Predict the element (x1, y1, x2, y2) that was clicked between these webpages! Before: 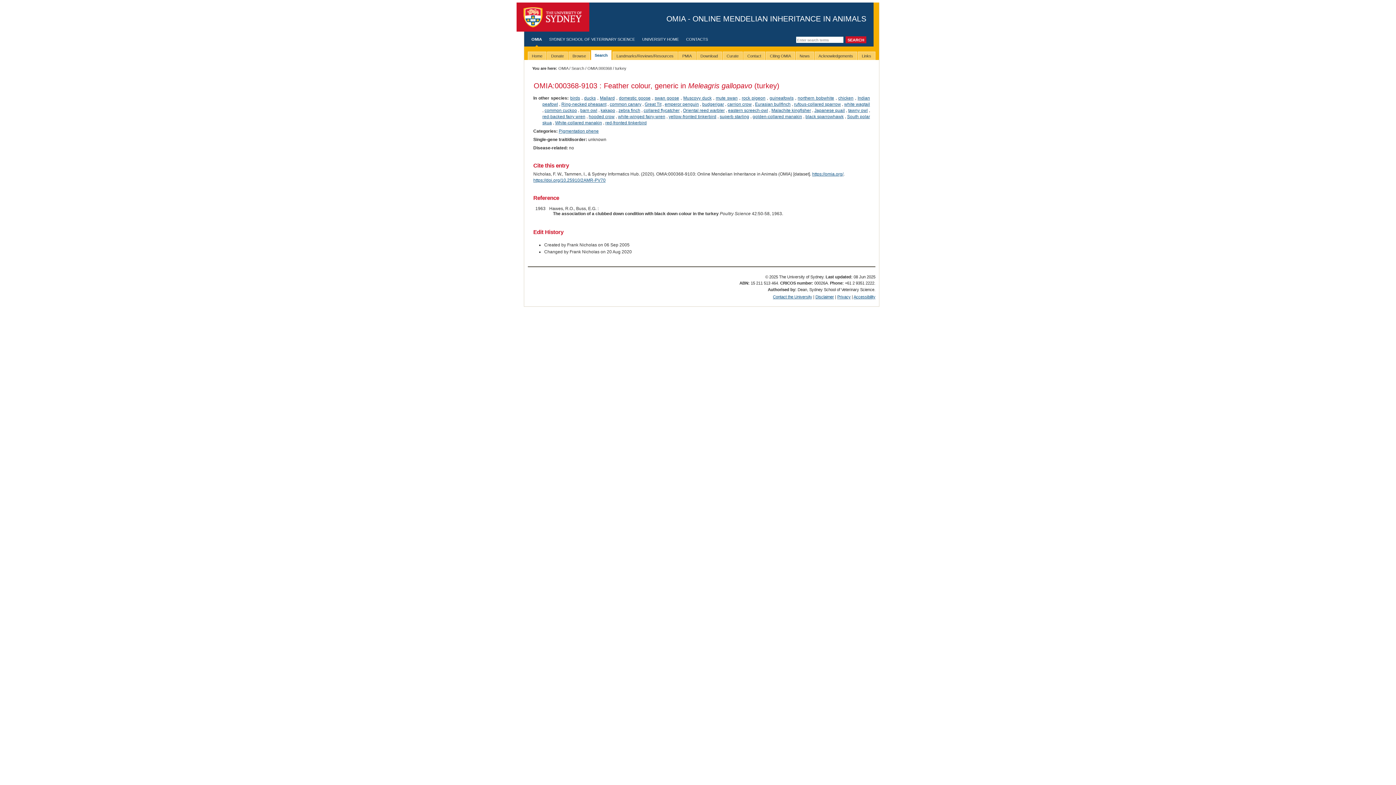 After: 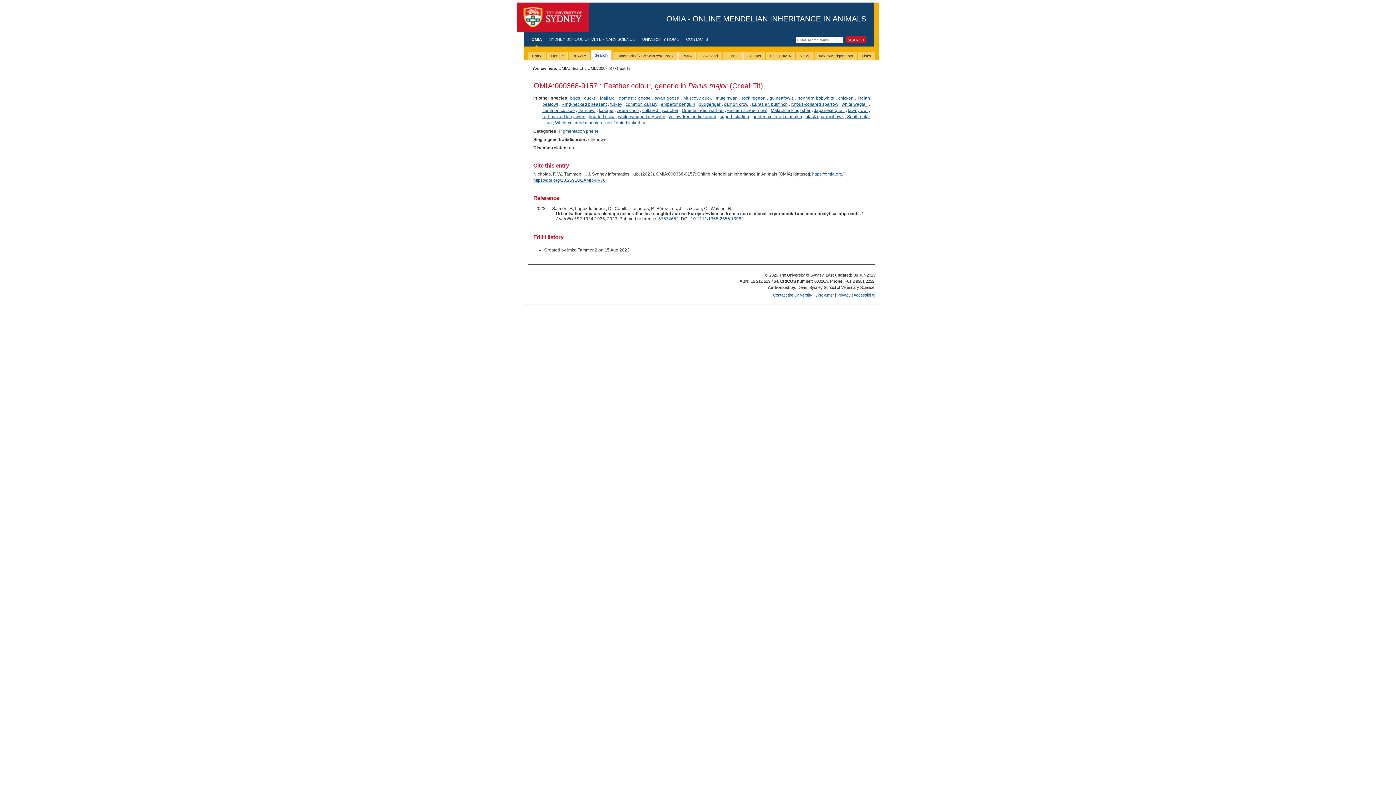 Action: bbox: (644, 101, 661, 106) label: Great Tit